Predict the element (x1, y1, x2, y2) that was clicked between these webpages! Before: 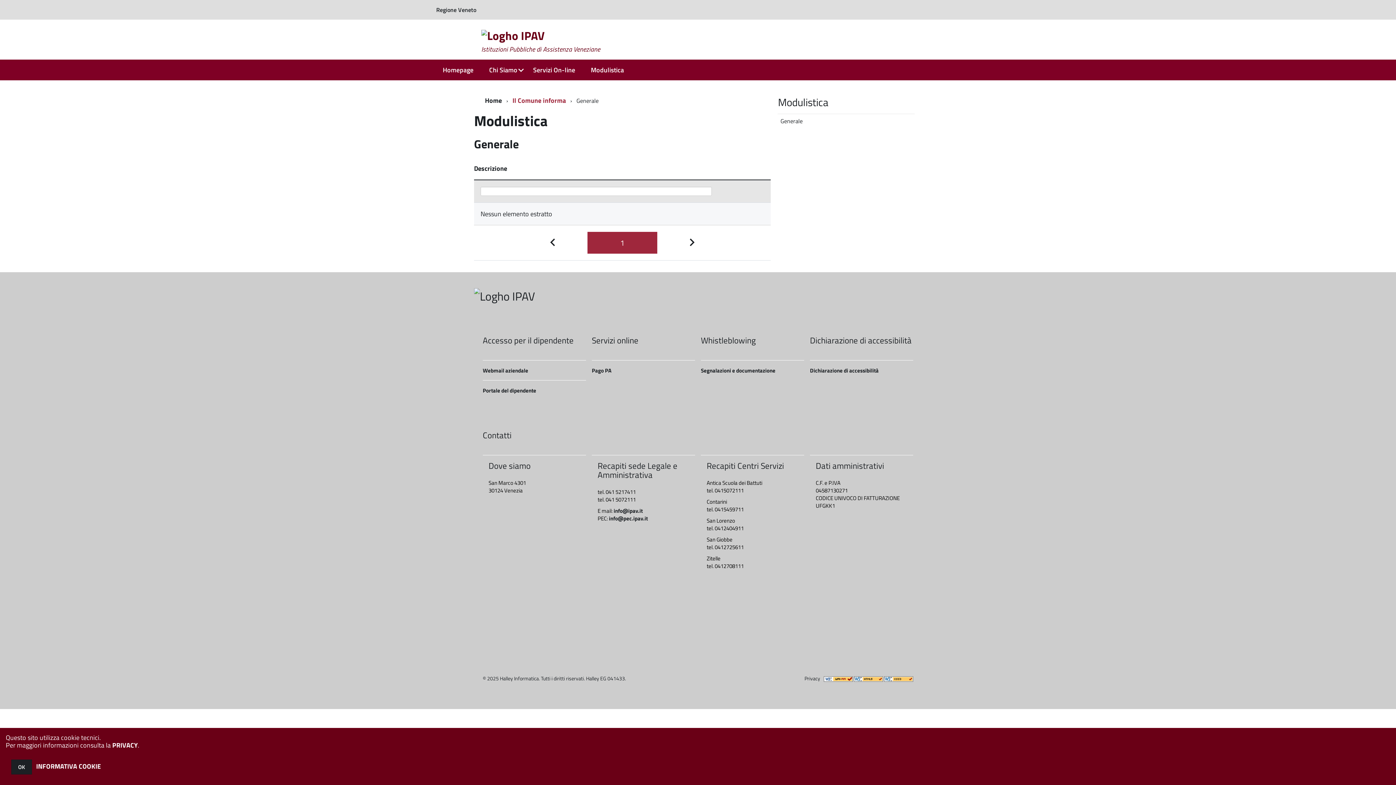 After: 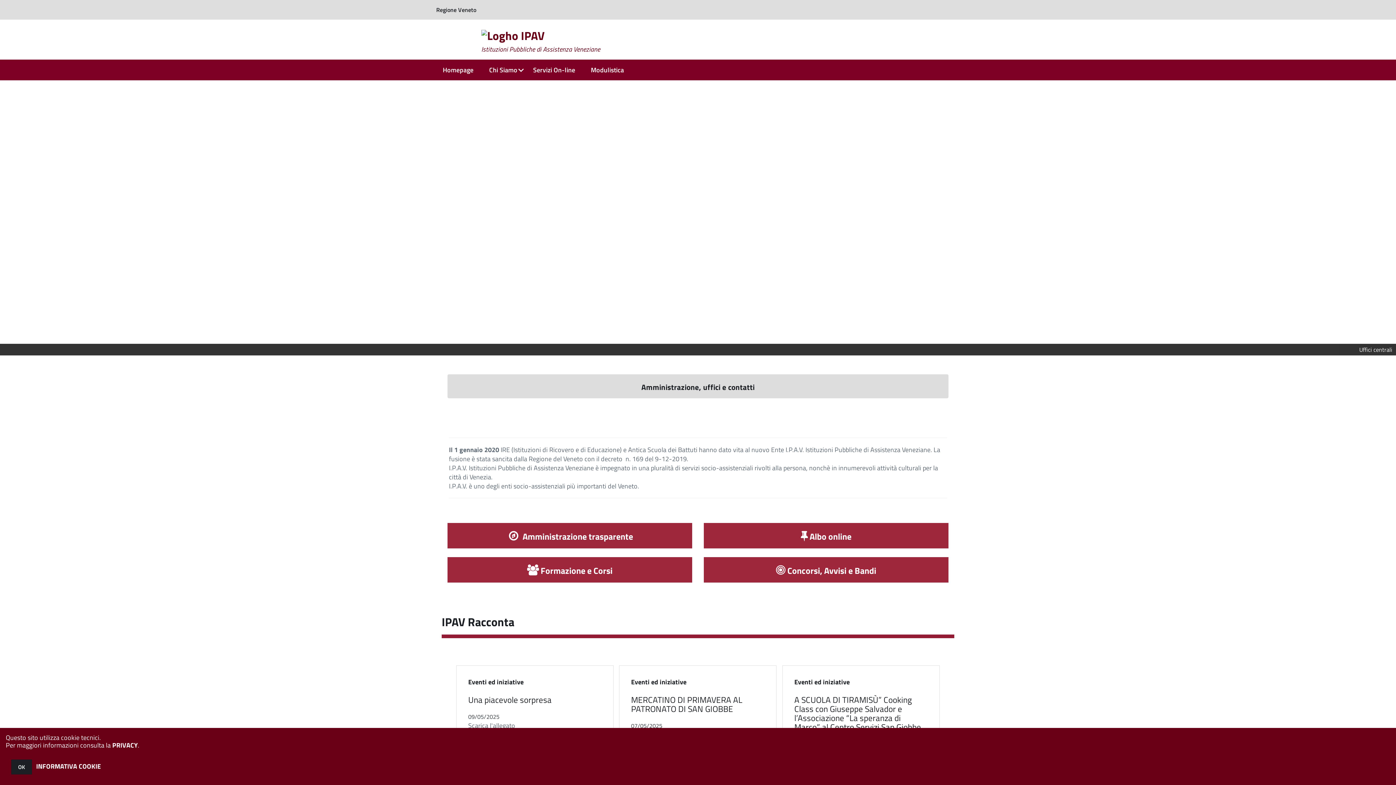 Action: bbox: (479, 28, 601, 53) label: 
Istituzioni Pubbliche di Assistenza Veneziane